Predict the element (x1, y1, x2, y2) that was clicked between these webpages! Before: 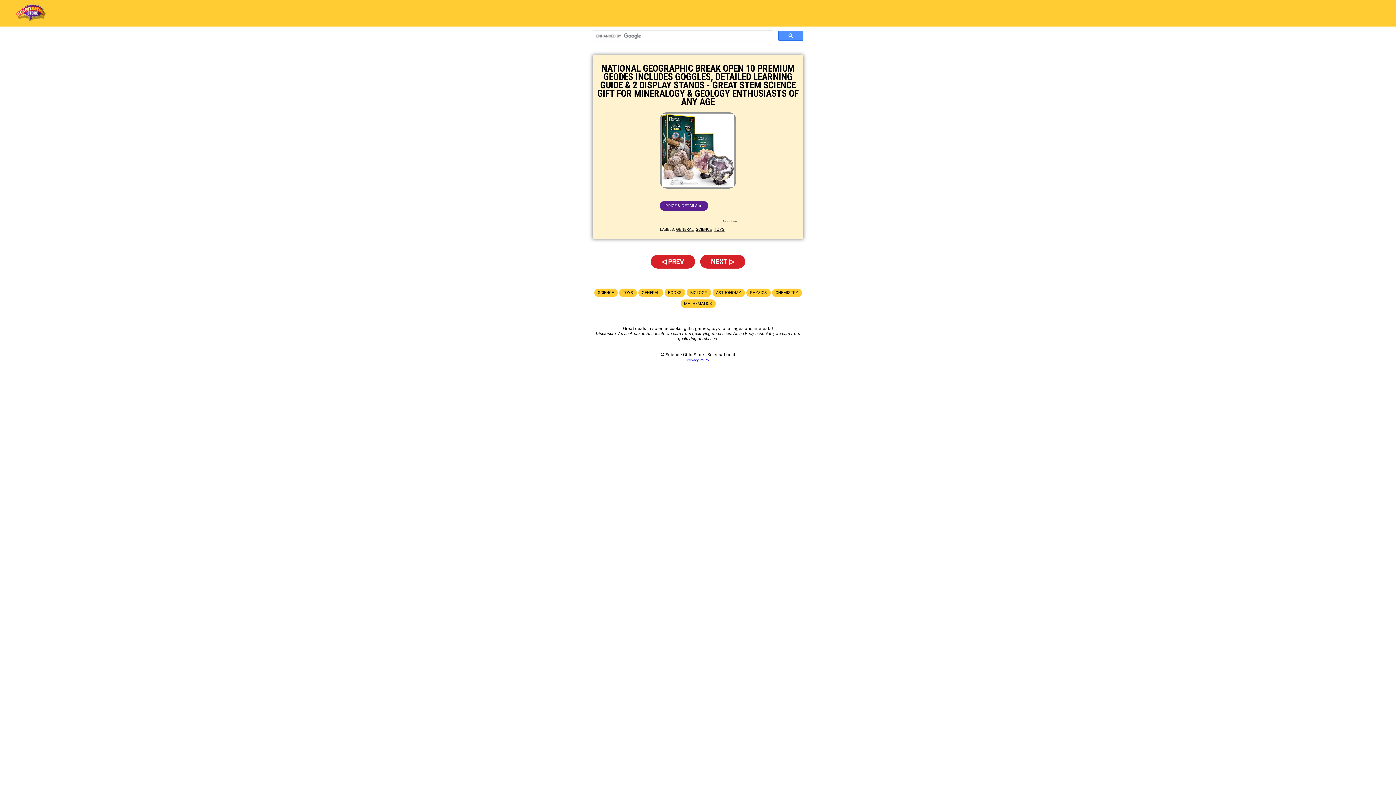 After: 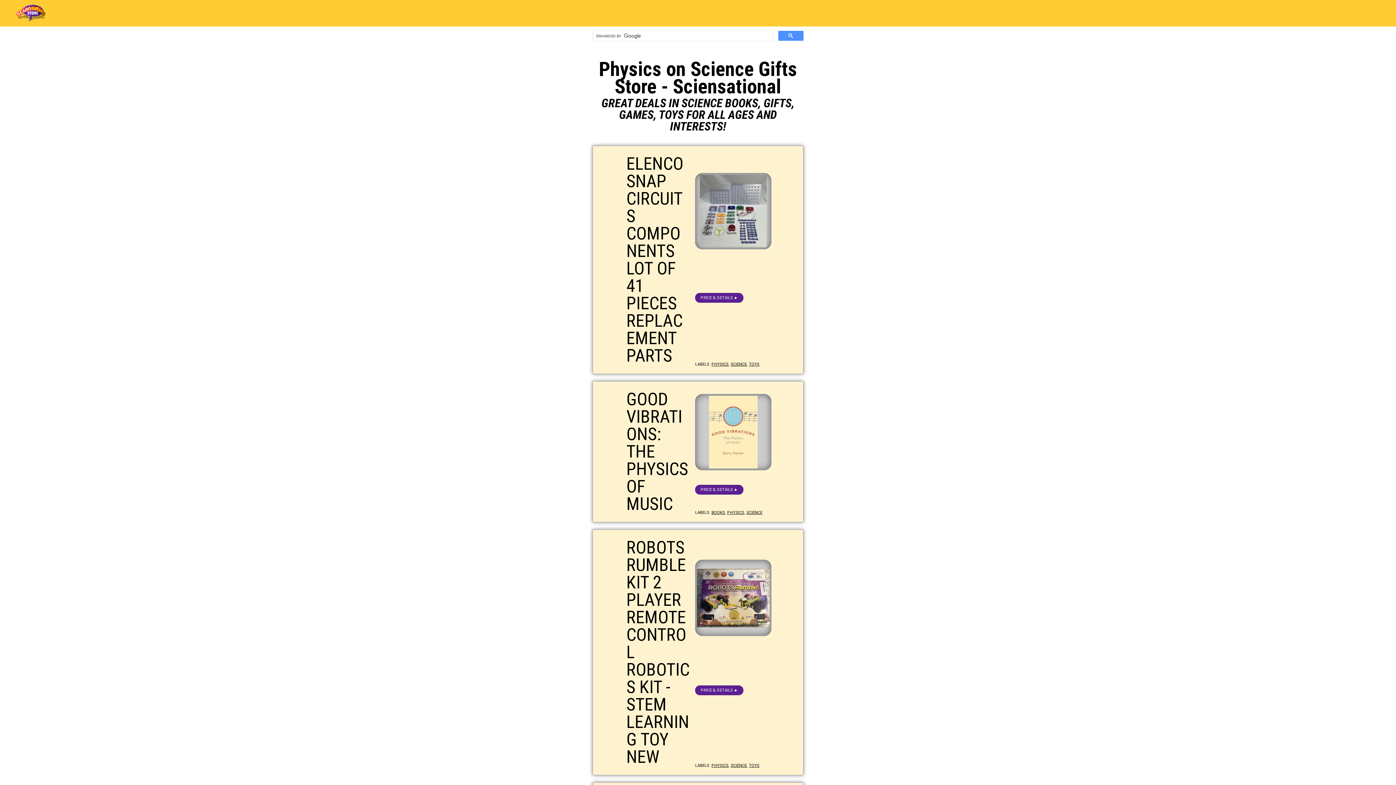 Action: bbox: (746, 288, 770, 297) label: PHYSICS